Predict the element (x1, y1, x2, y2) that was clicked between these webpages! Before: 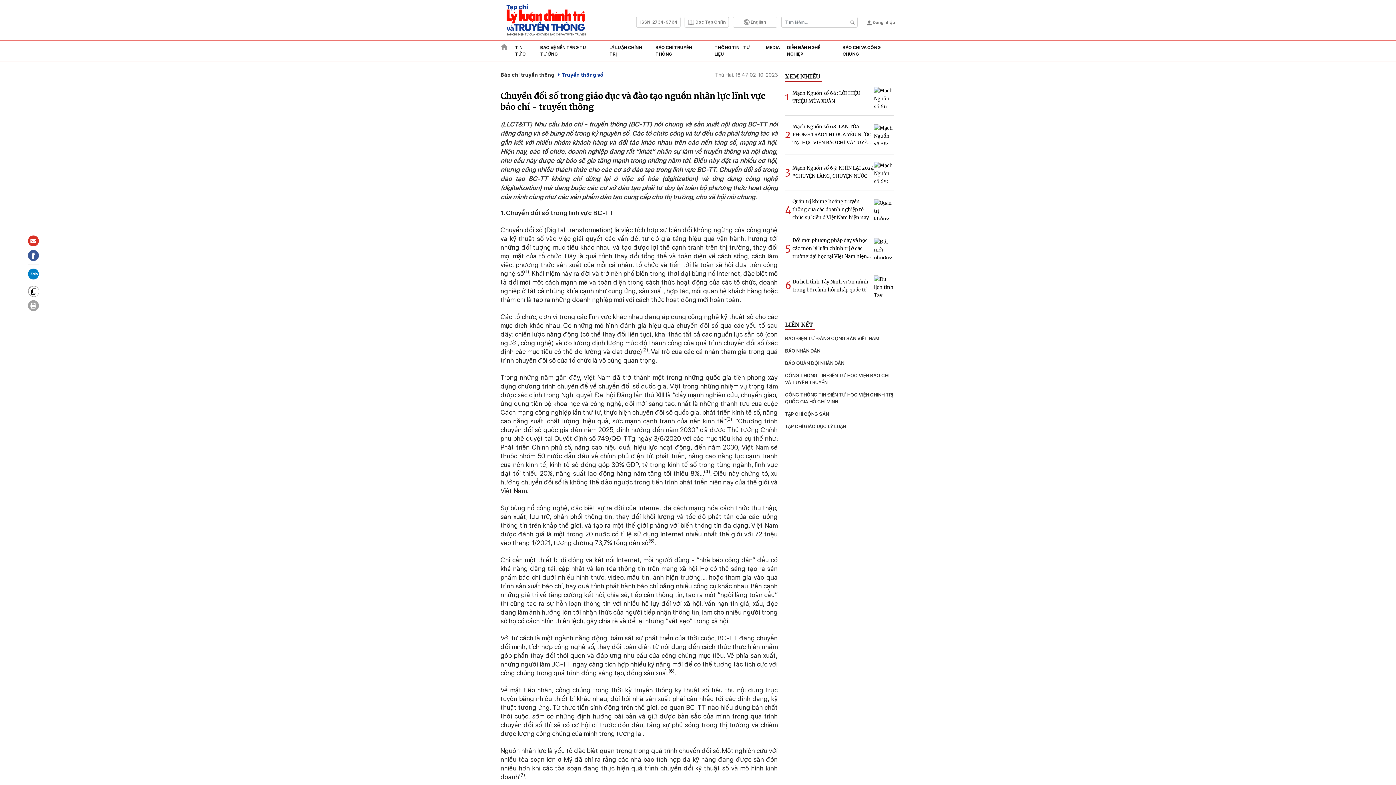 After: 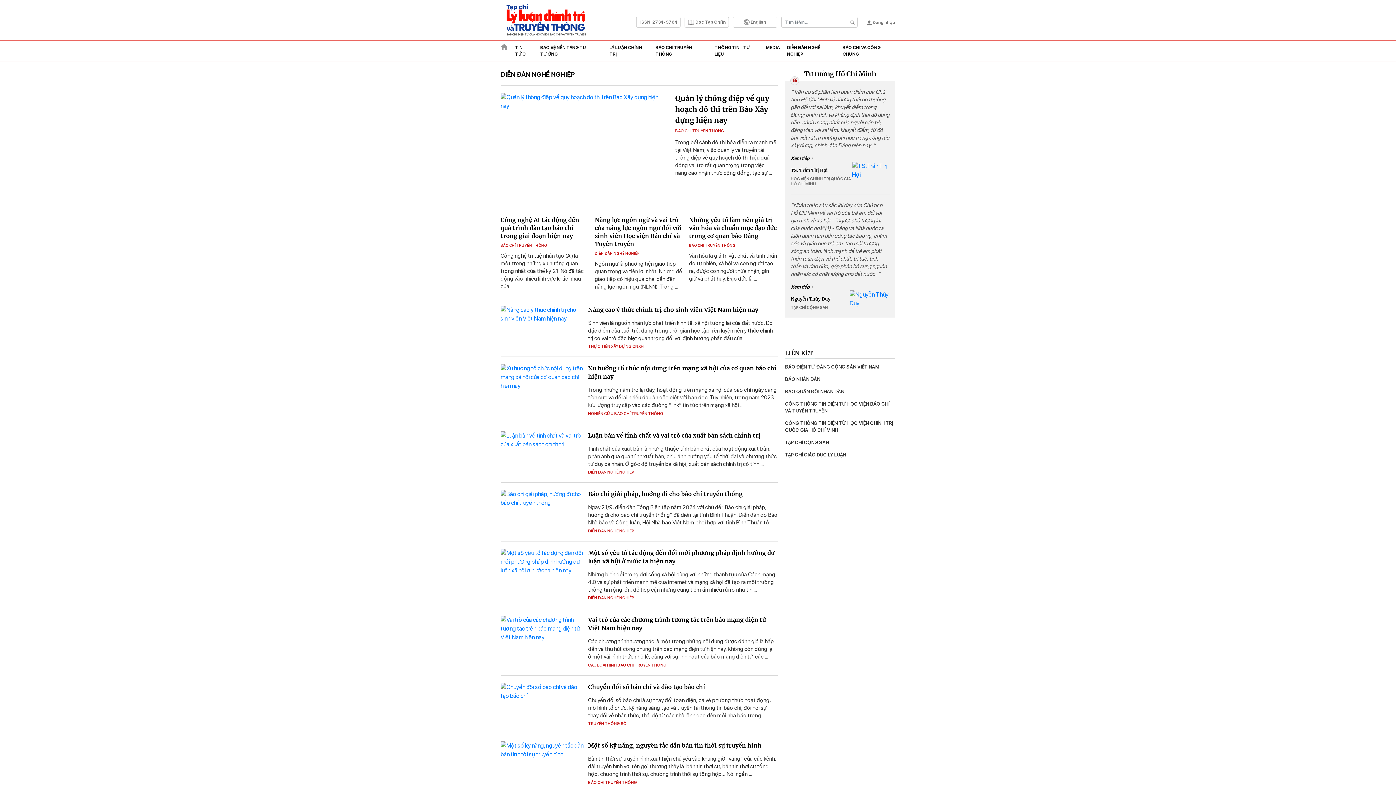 Action: bbox: (779, 40, 835, 61) label: DIỄN ĐÀN NGHỀ NGHIỆP